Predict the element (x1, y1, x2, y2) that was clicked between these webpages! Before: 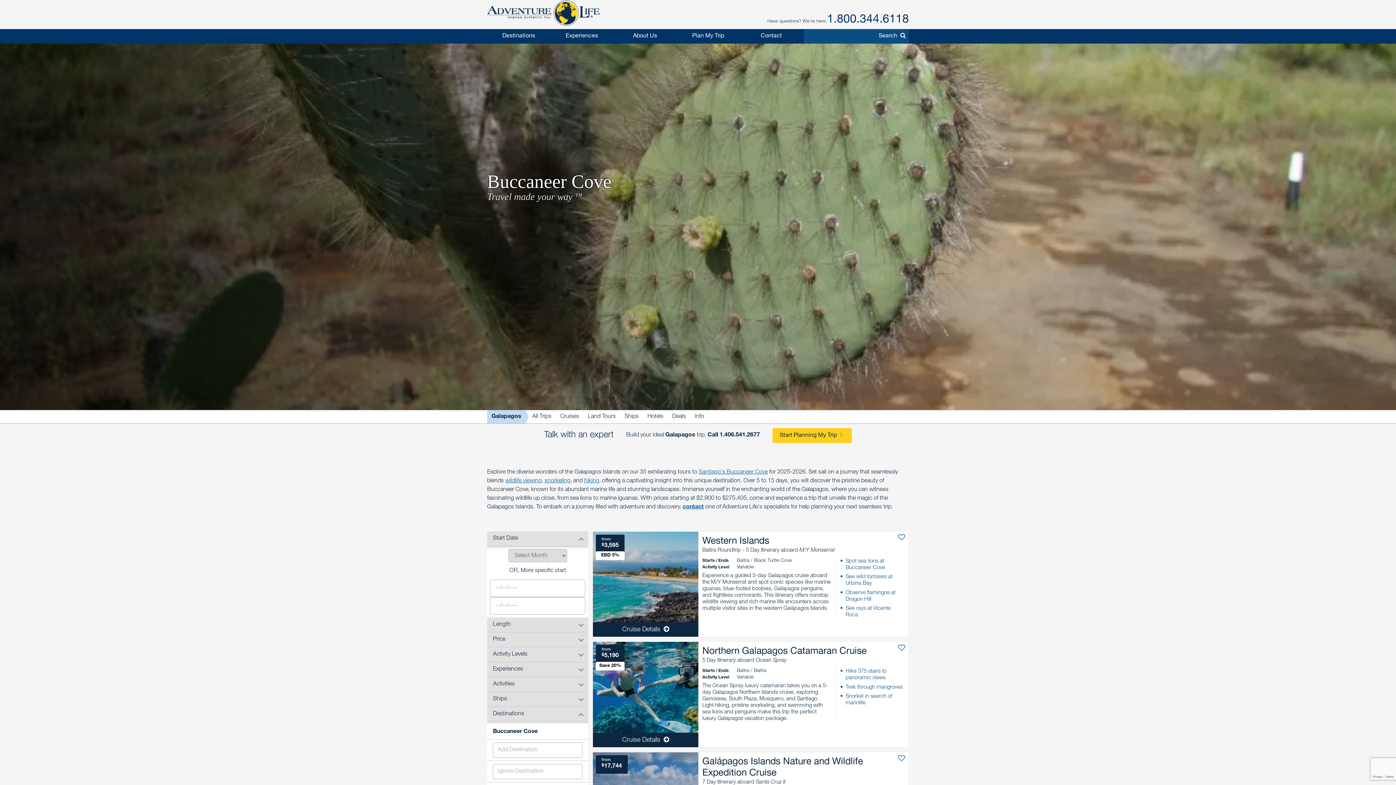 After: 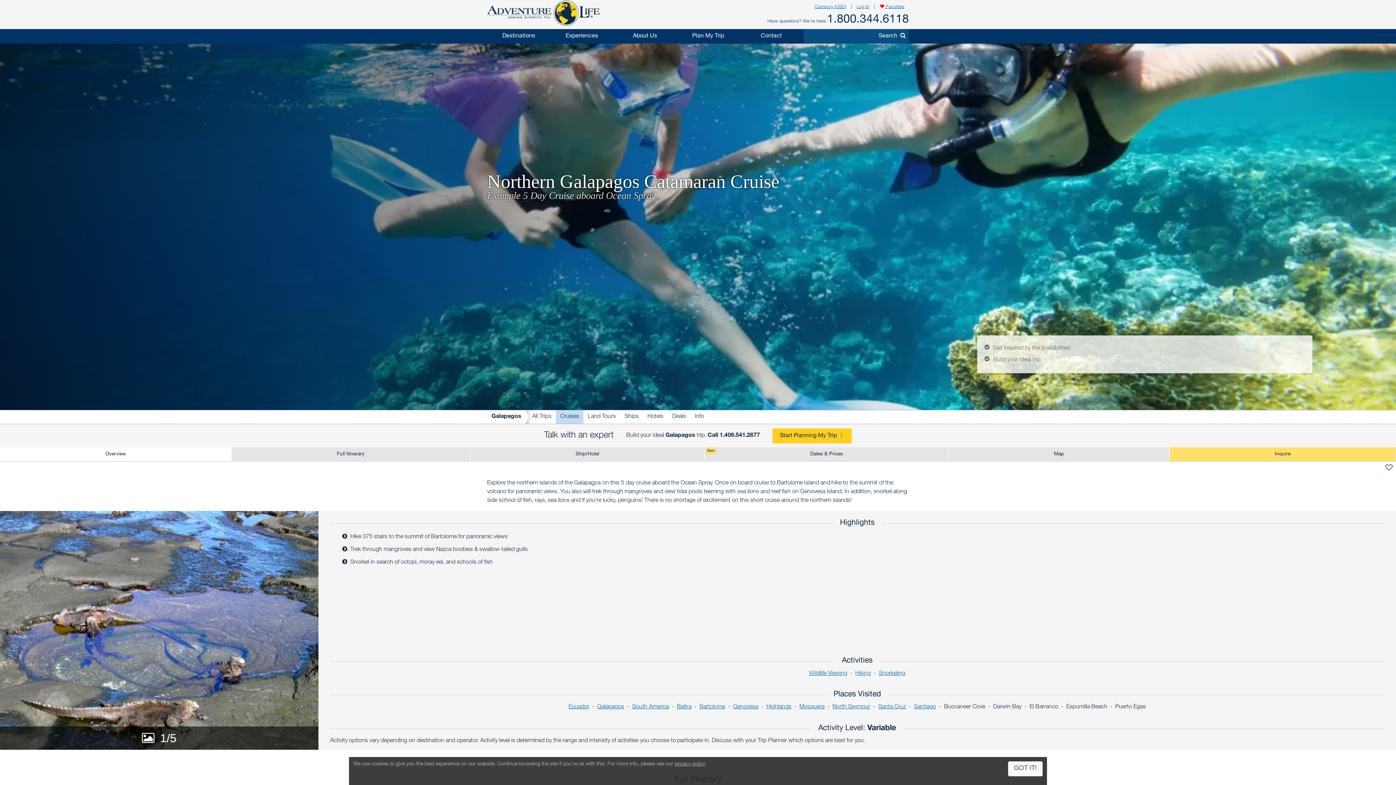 Action: bbox: (592, 641, 909, 748) label: from
$5,190
Save 20%
EXPLORE
Northern Galapagos Catamaran Cruise
5 Day Itinerary aboard Ocean Spray
Hike 375 stairs to panoramic views
Trek through mangroves
Snorkel in search of marinlife
Starts / EndsBaltra / BaltraActivity LevelVariable
The Ocean Spray luxury catamaran takes you on a 5-day Galapagos Northern Islands cruise, exploring Genovesa, South Plaza, Mosquero, and Santiago. Light hiking, pristine snorkeling, and swimming with sea lions and penguins make this trip the perfect luxury Galapagos vacation package.
Cruise Details